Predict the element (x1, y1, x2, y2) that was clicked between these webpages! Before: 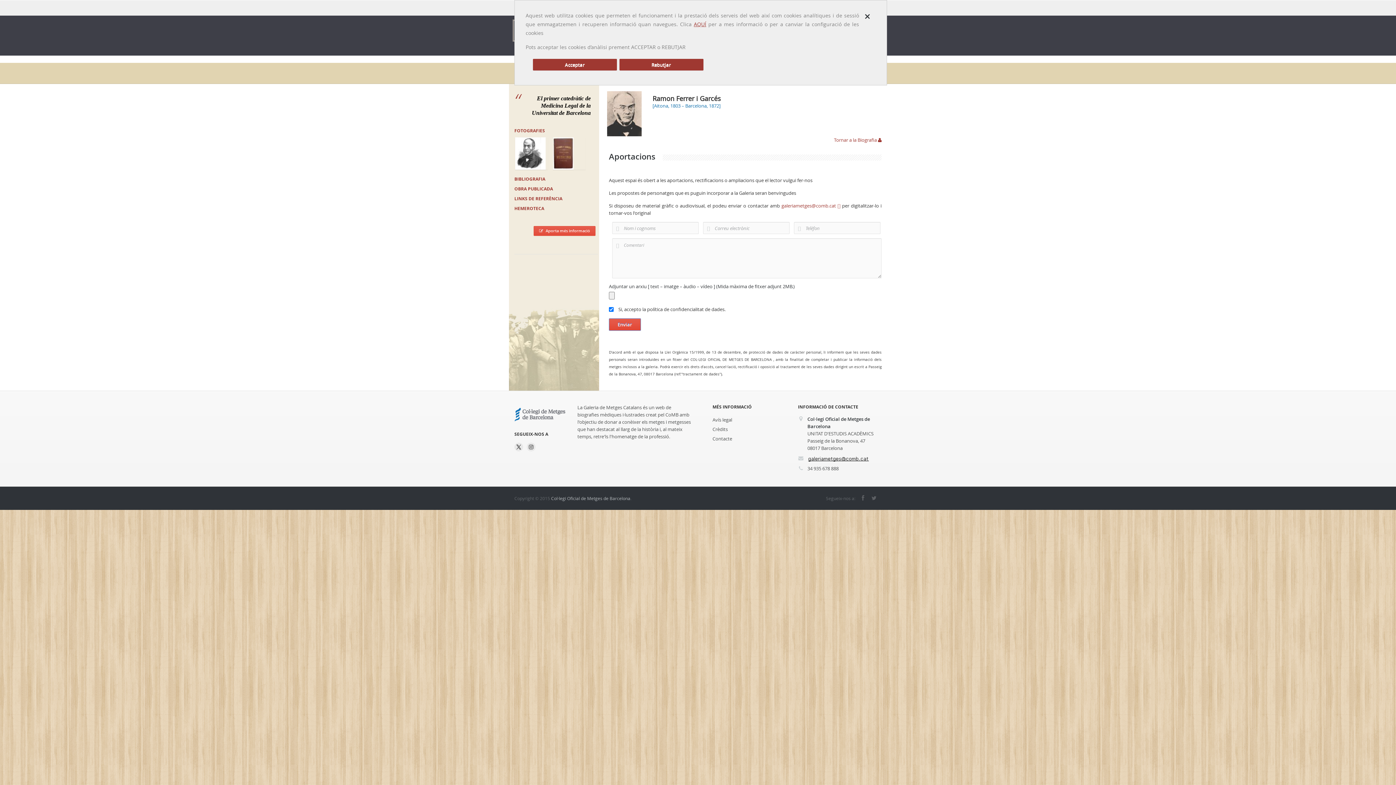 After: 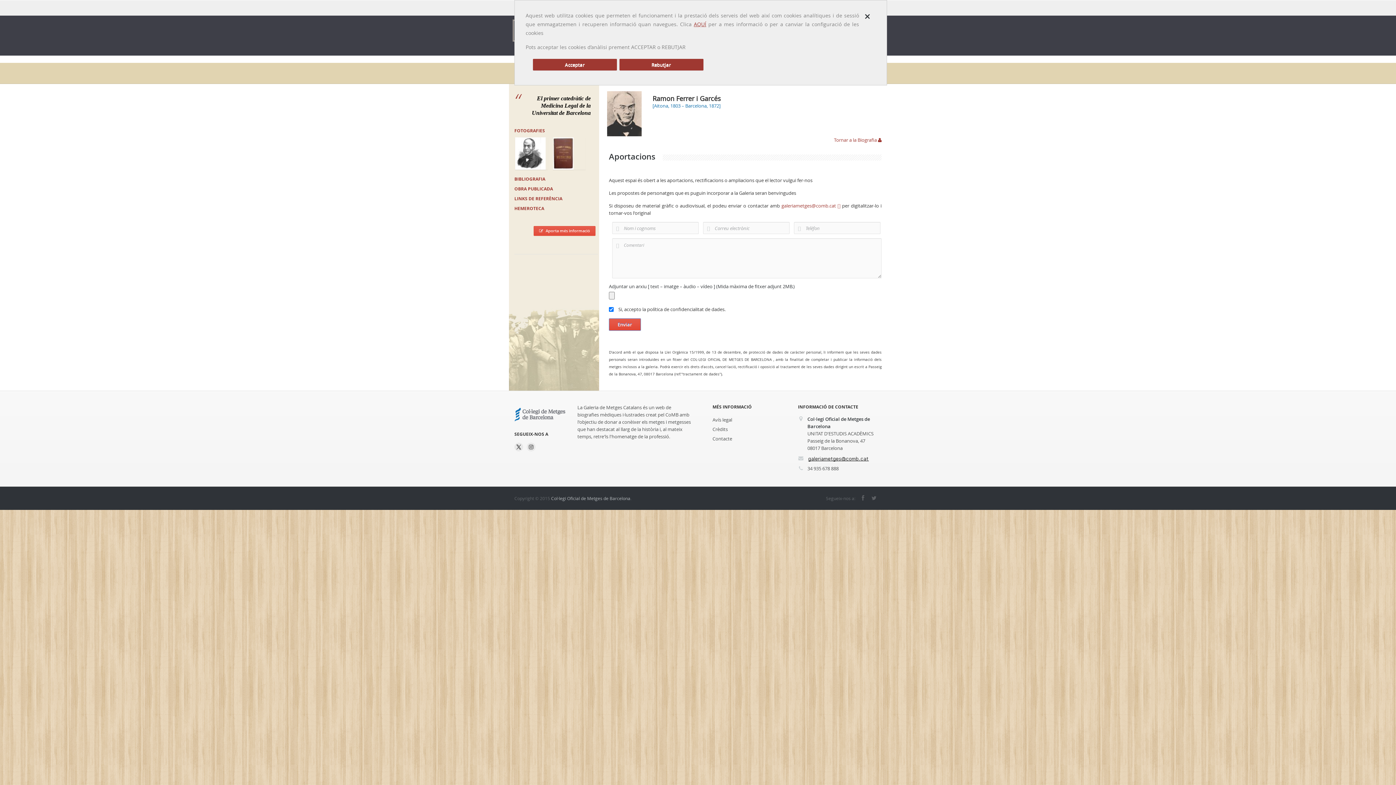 Action: bbox: (526, 443, 535, 449)